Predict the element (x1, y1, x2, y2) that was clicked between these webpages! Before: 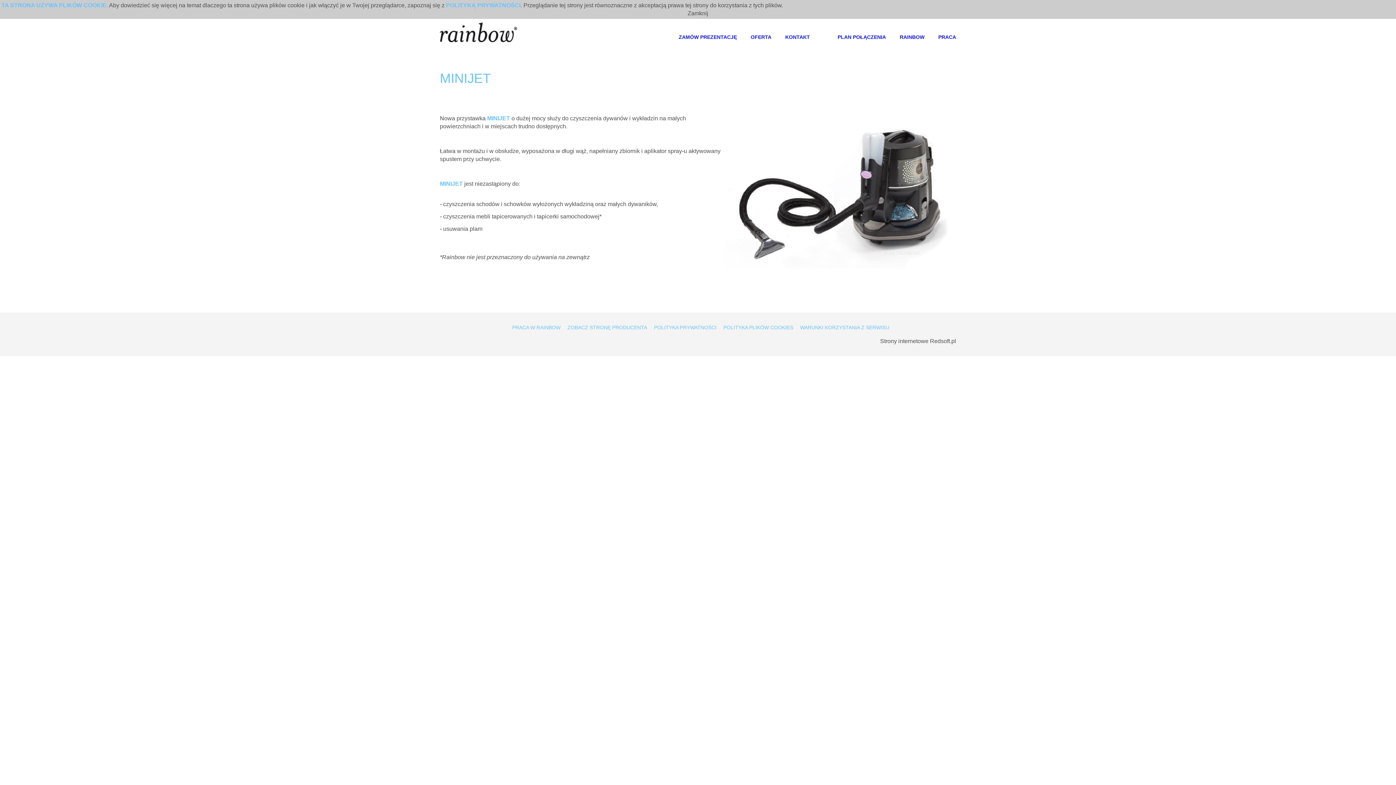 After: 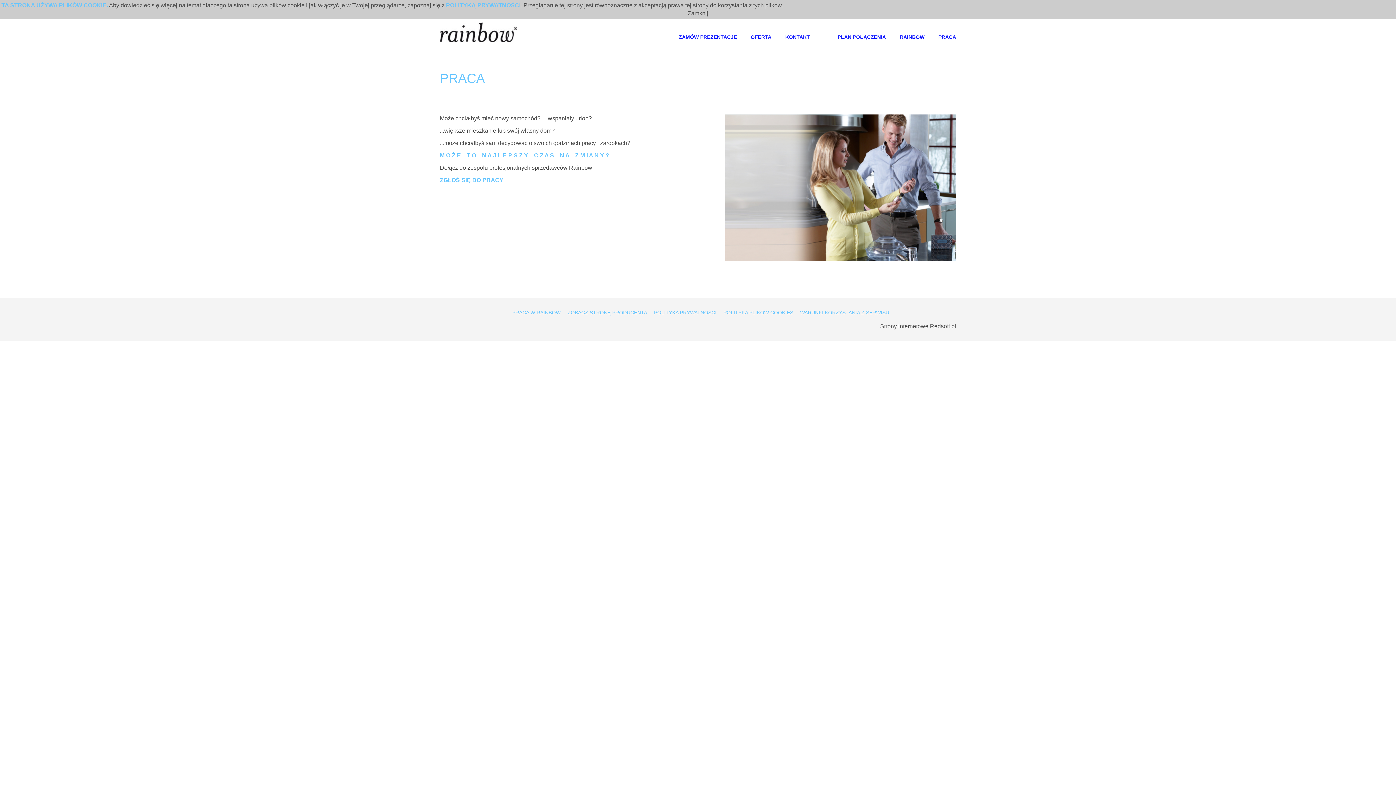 Action: bbox: (934, 21, 956, 45) label: PRACA